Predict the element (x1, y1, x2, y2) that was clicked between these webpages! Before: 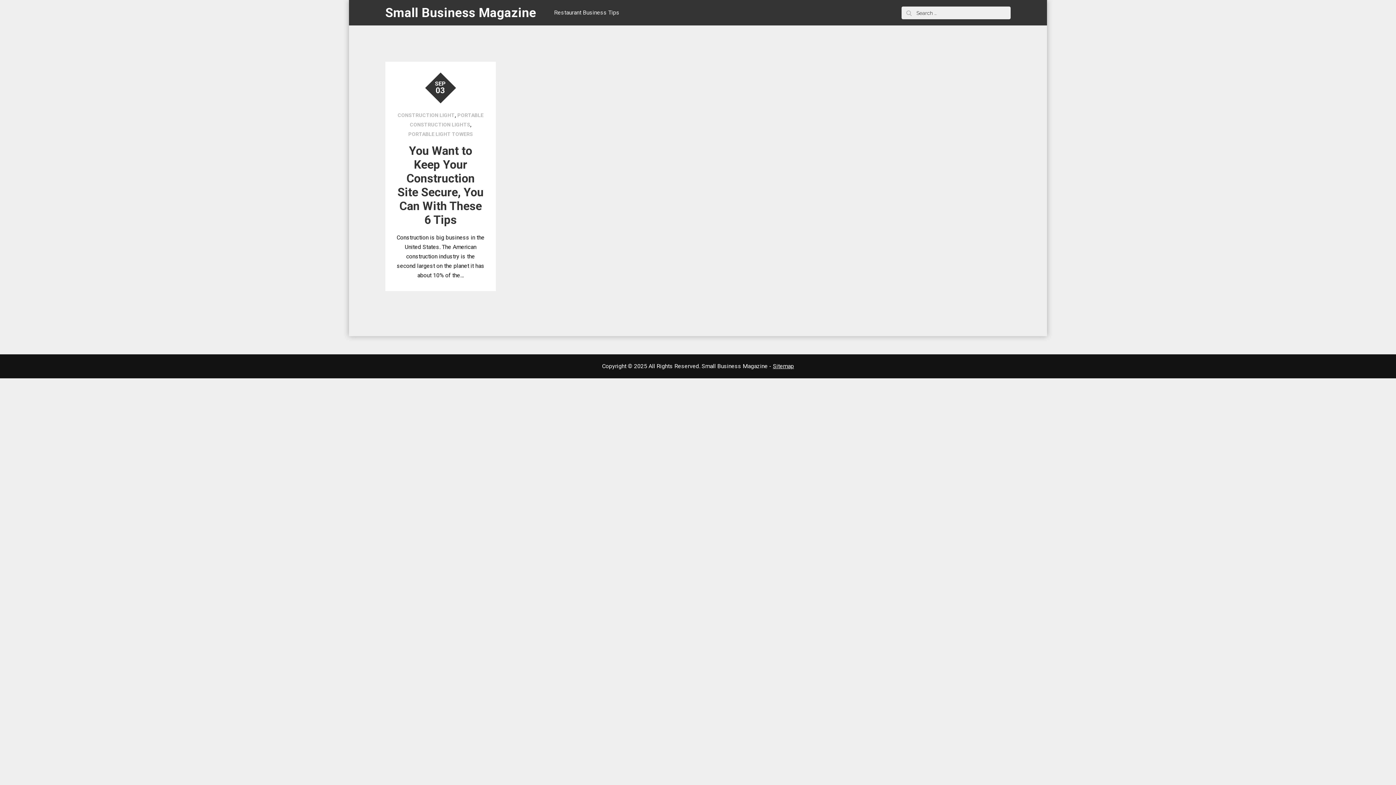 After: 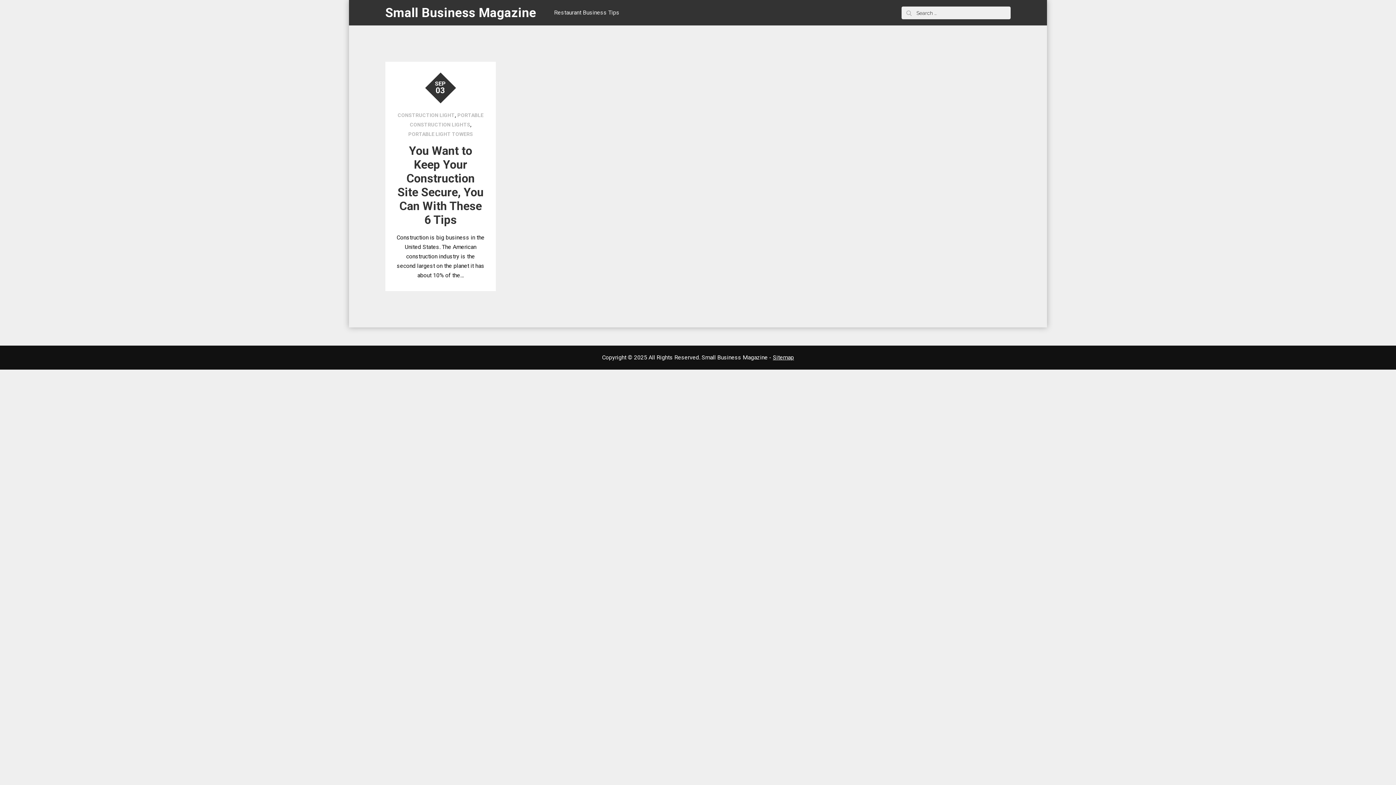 Action: label: PORTABLE LIGHT TOWERS bbox: (408, 131, 473, 137)